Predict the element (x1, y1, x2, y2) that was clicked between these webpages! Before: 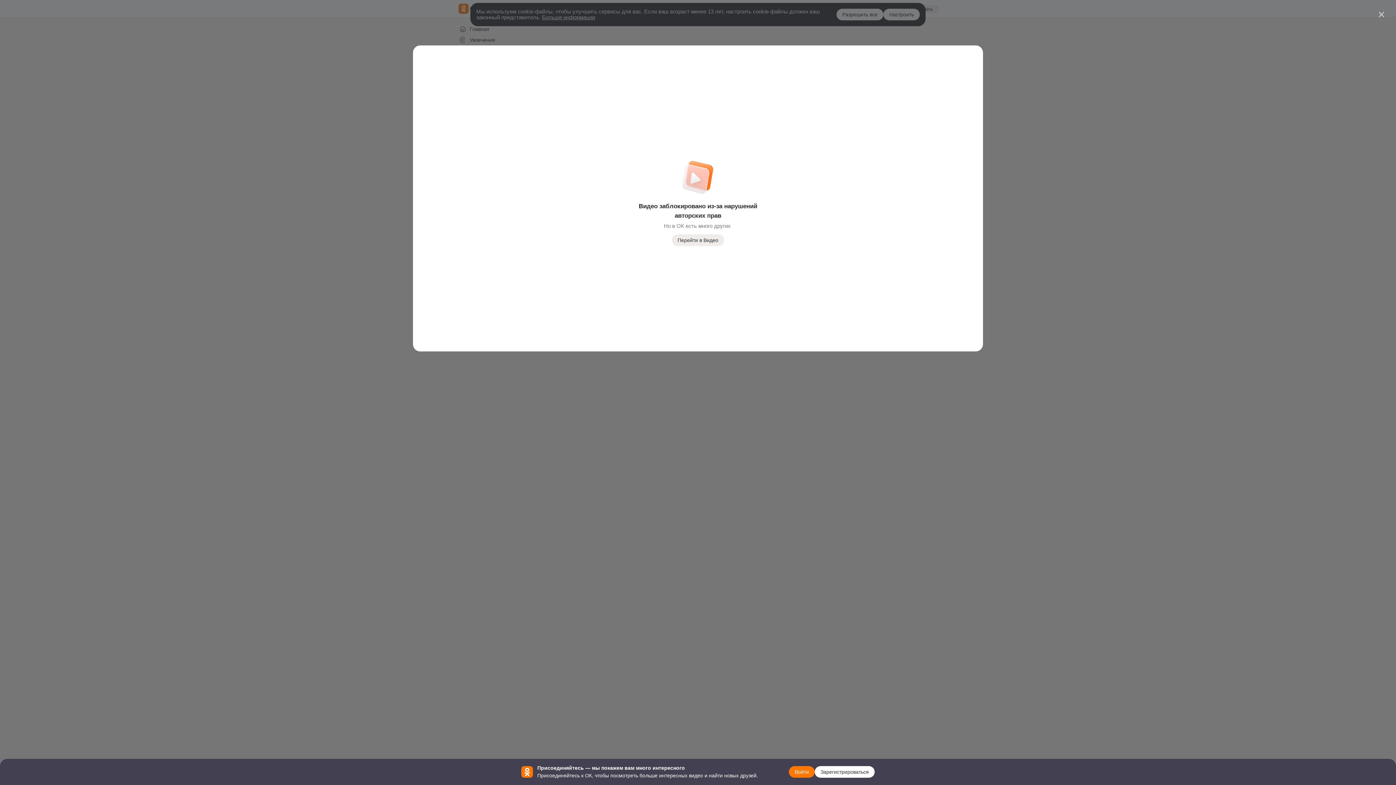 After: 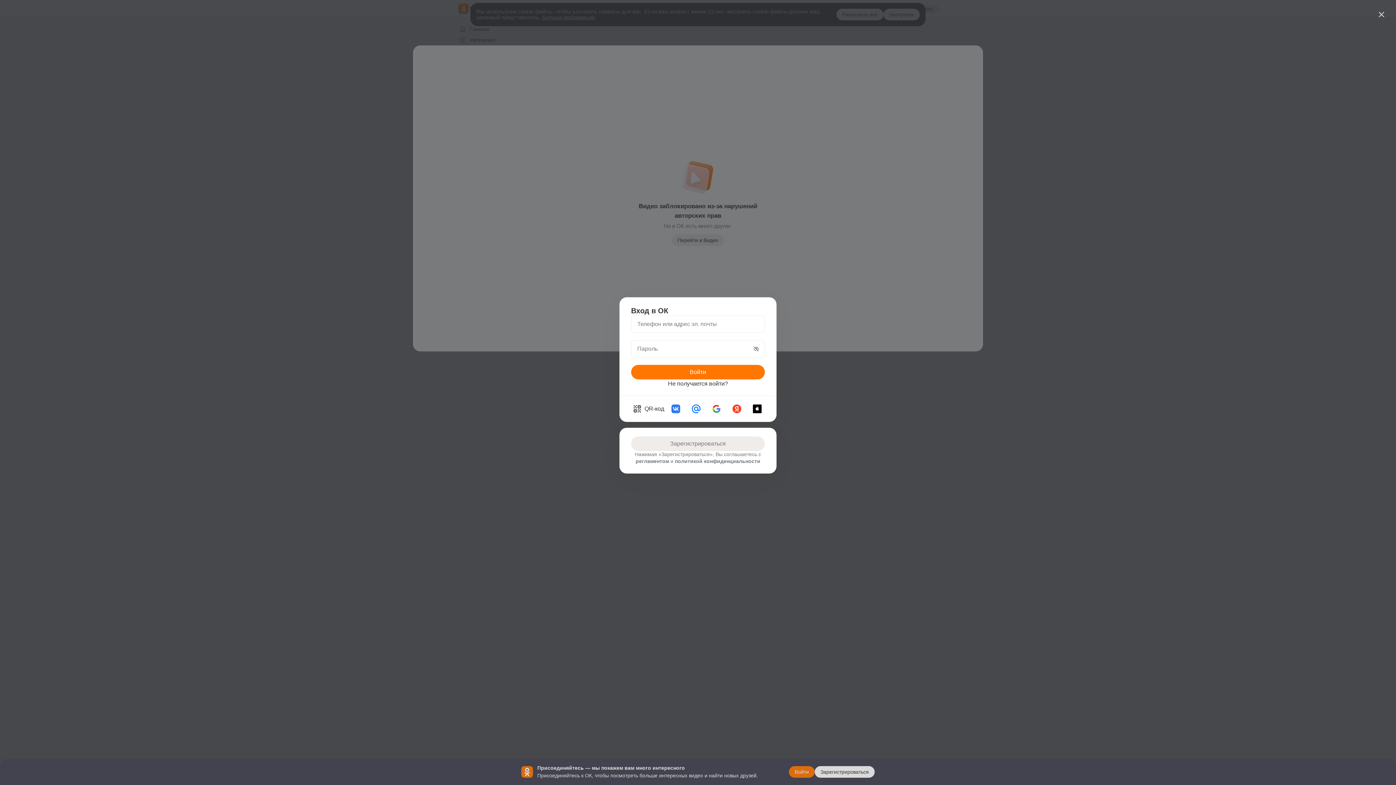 Action: bbox: (789, 766, 814, 778) label: Войти